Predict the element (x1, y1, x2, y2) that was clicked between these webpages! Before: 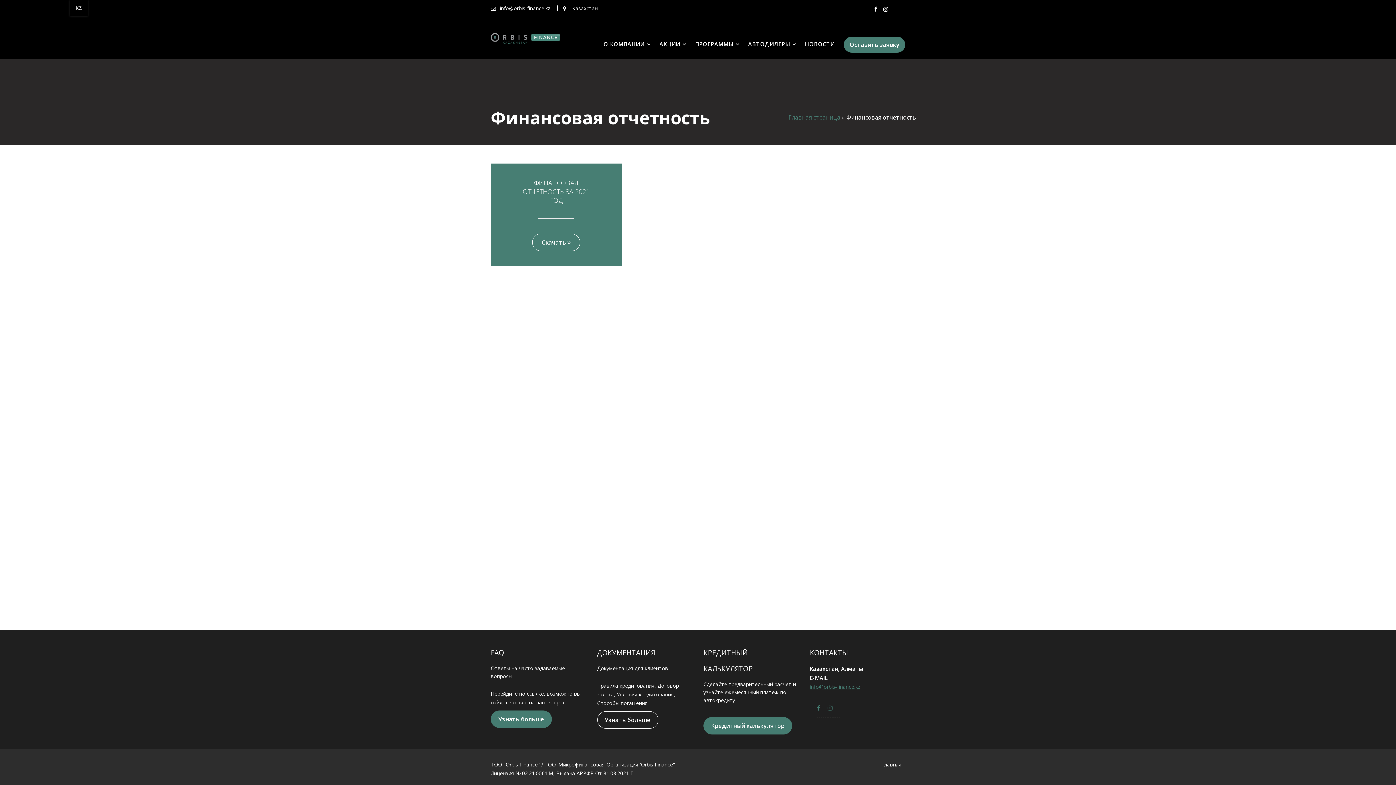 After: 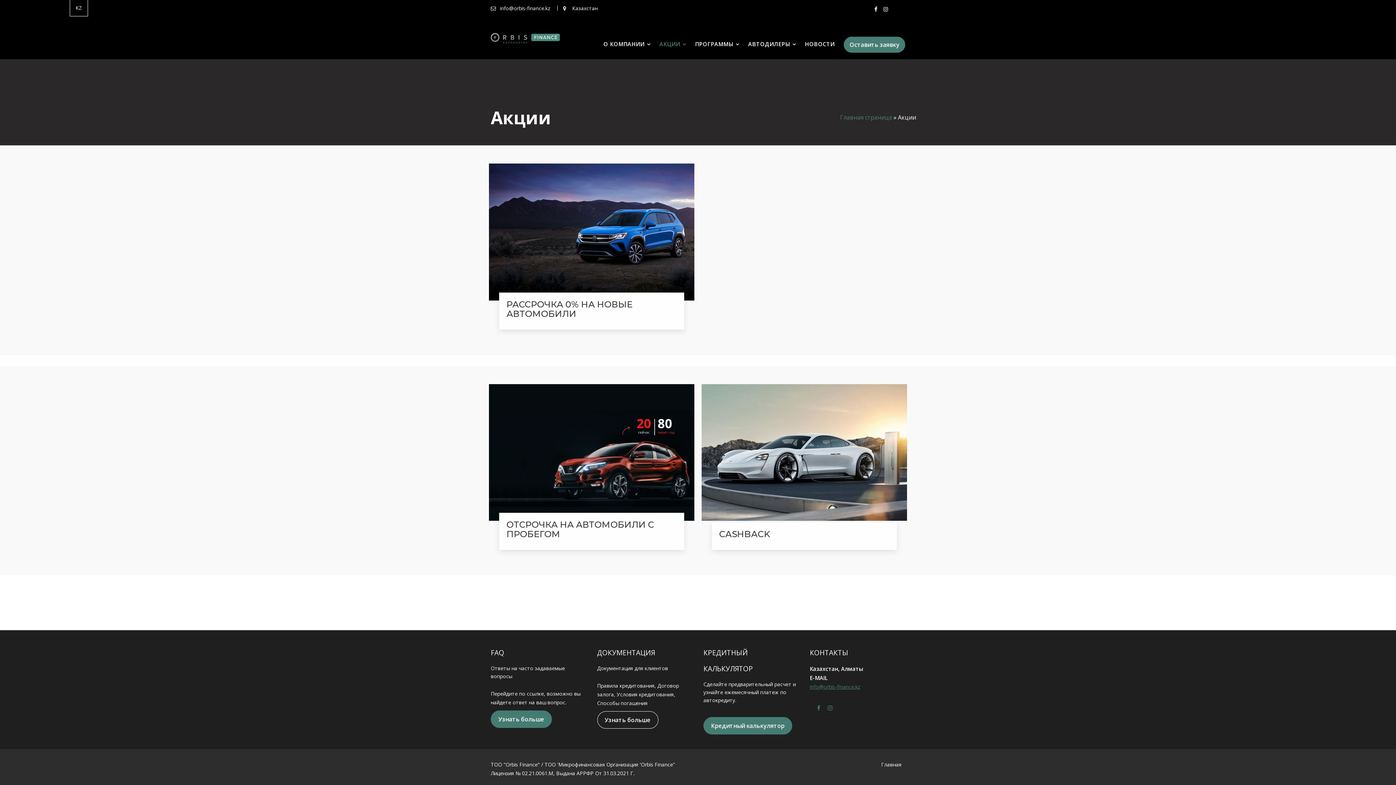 Action: bbox: (656, 29, 690, 58) label: АКЦИИ